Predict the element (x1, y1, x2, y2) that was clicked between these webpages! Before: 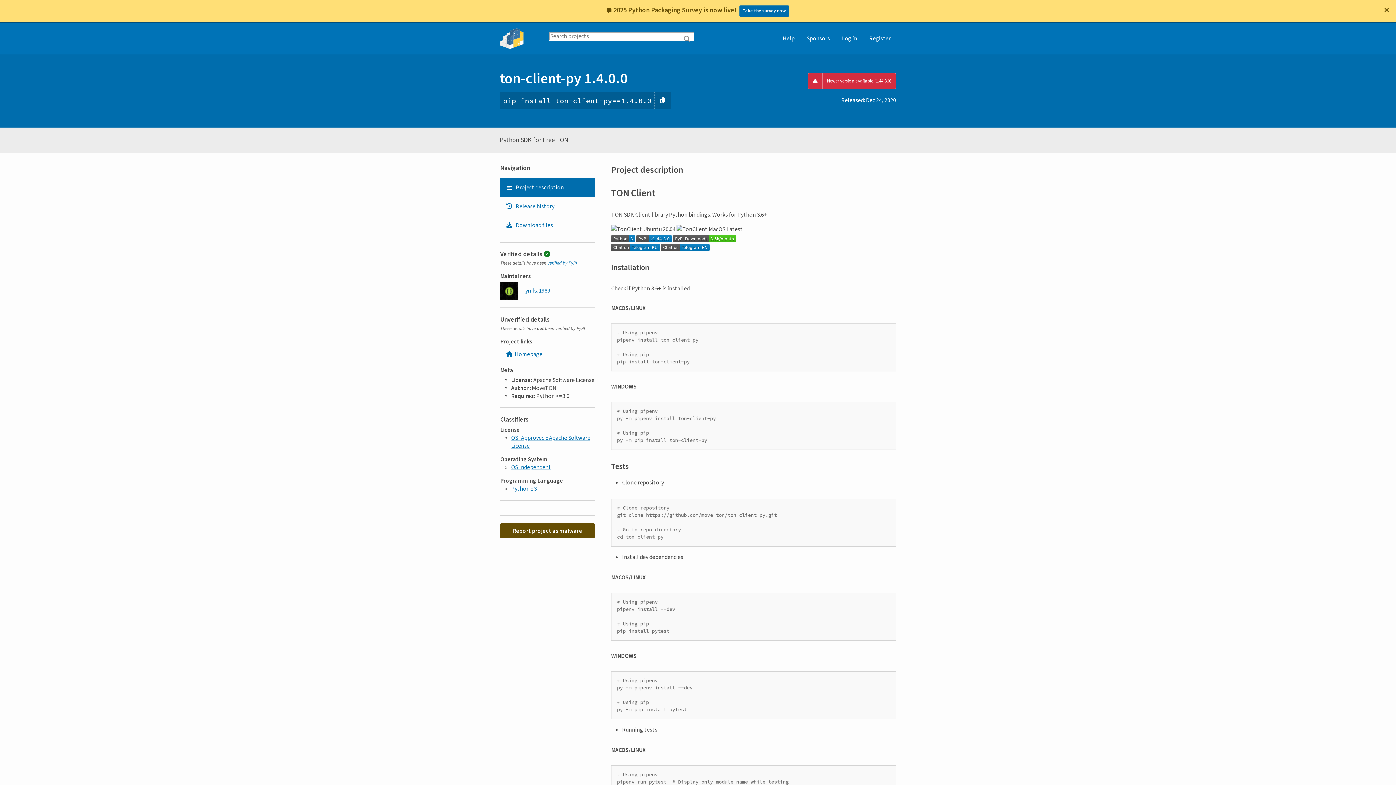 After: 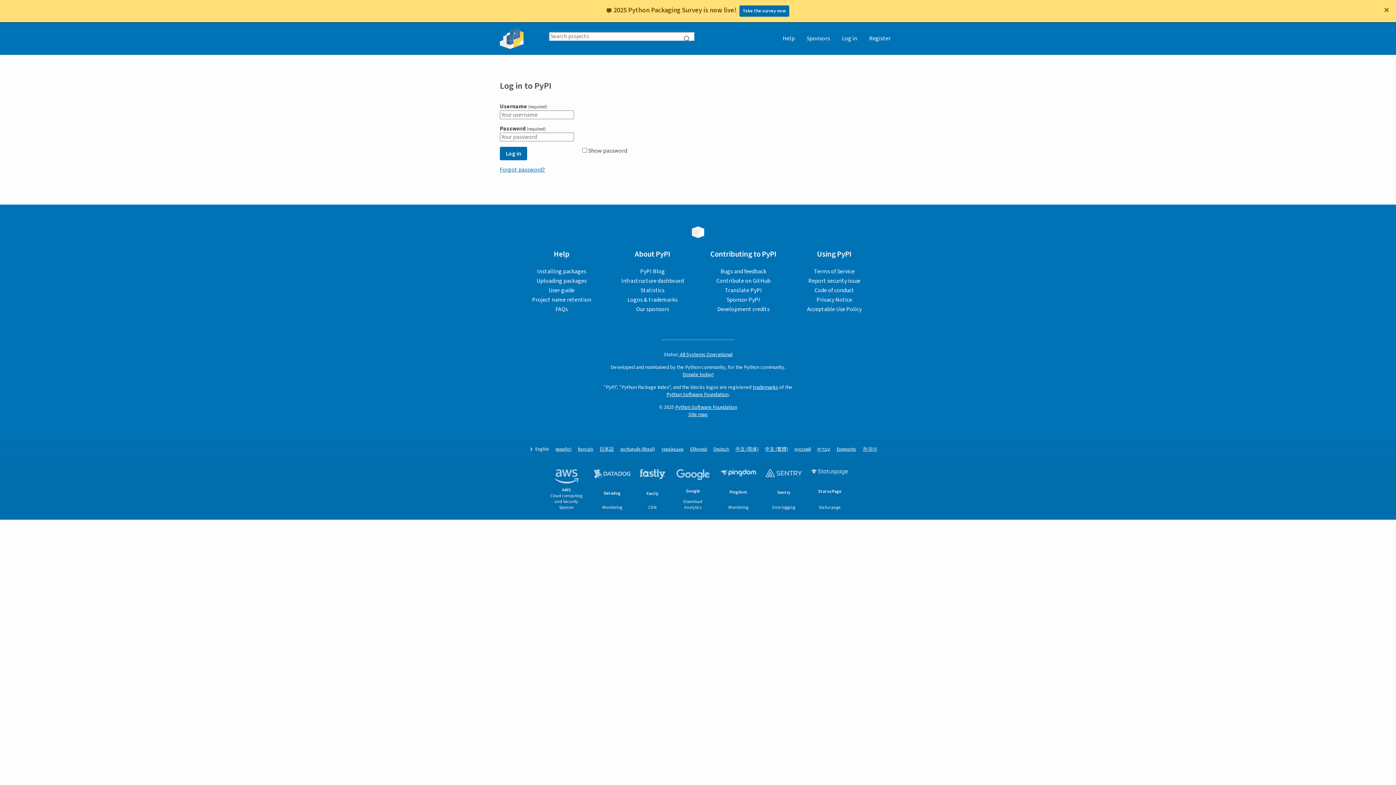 Action: bbox: (500, 523, 594, 538) label: Report project as malware